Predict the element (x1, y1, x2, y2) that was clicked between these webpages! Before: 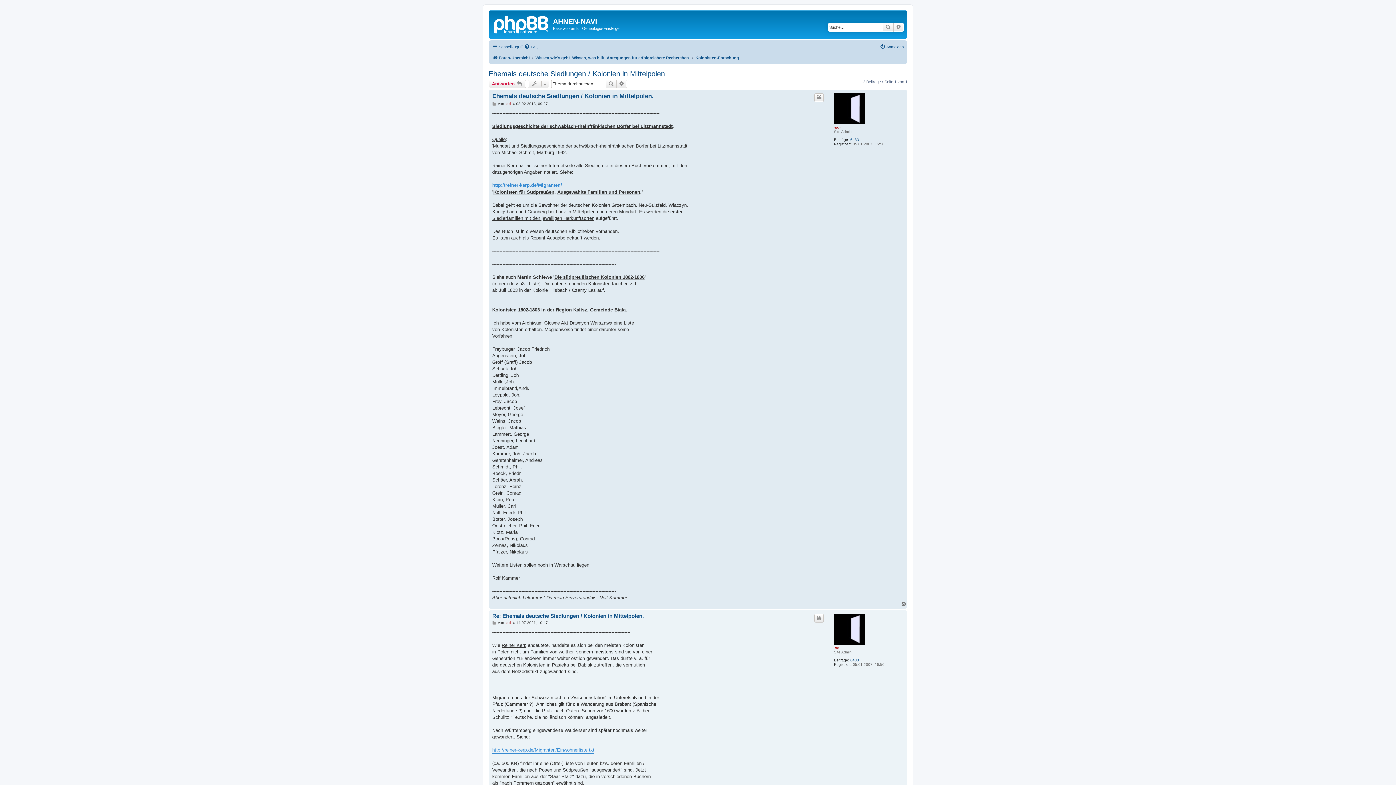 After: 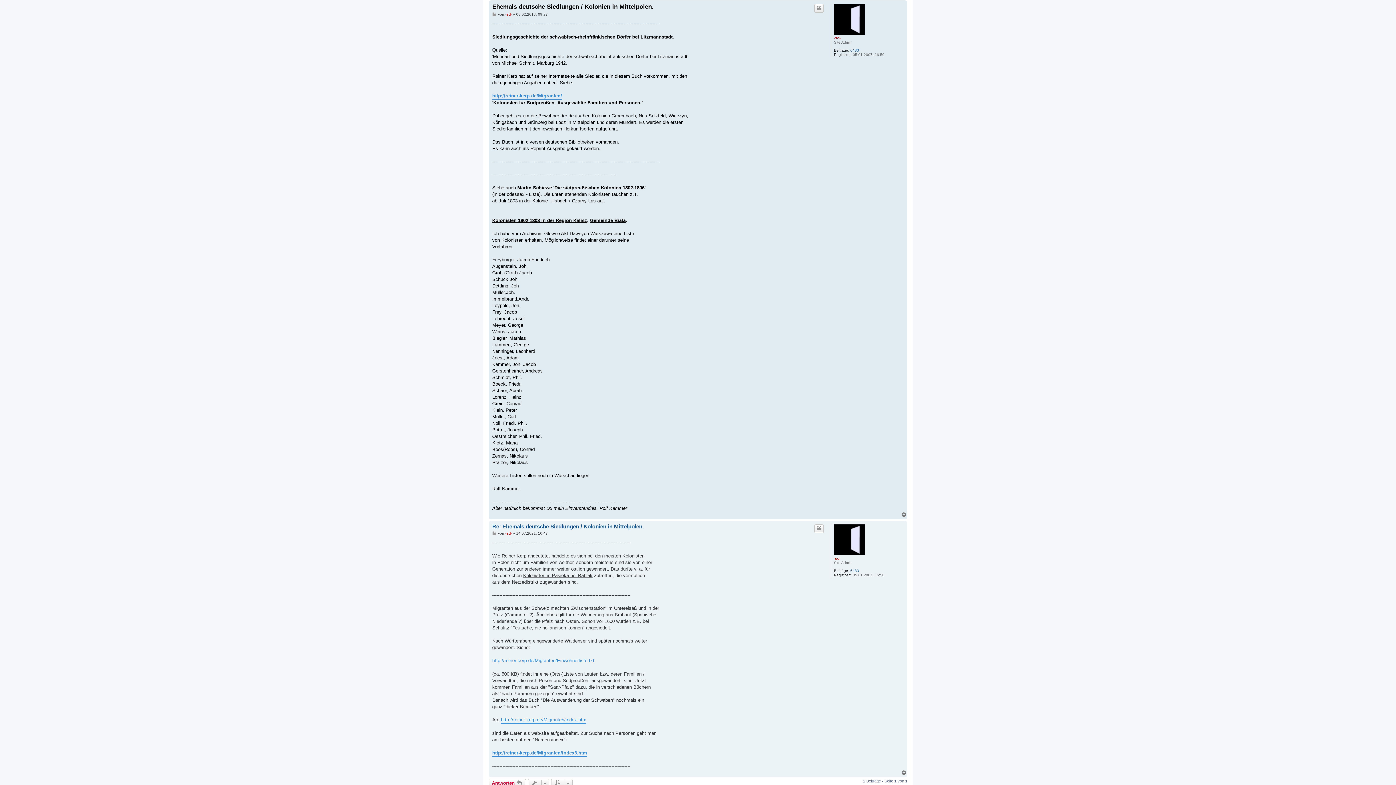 Action: label: Beitrag bbox: (492, 101, 497, 106)